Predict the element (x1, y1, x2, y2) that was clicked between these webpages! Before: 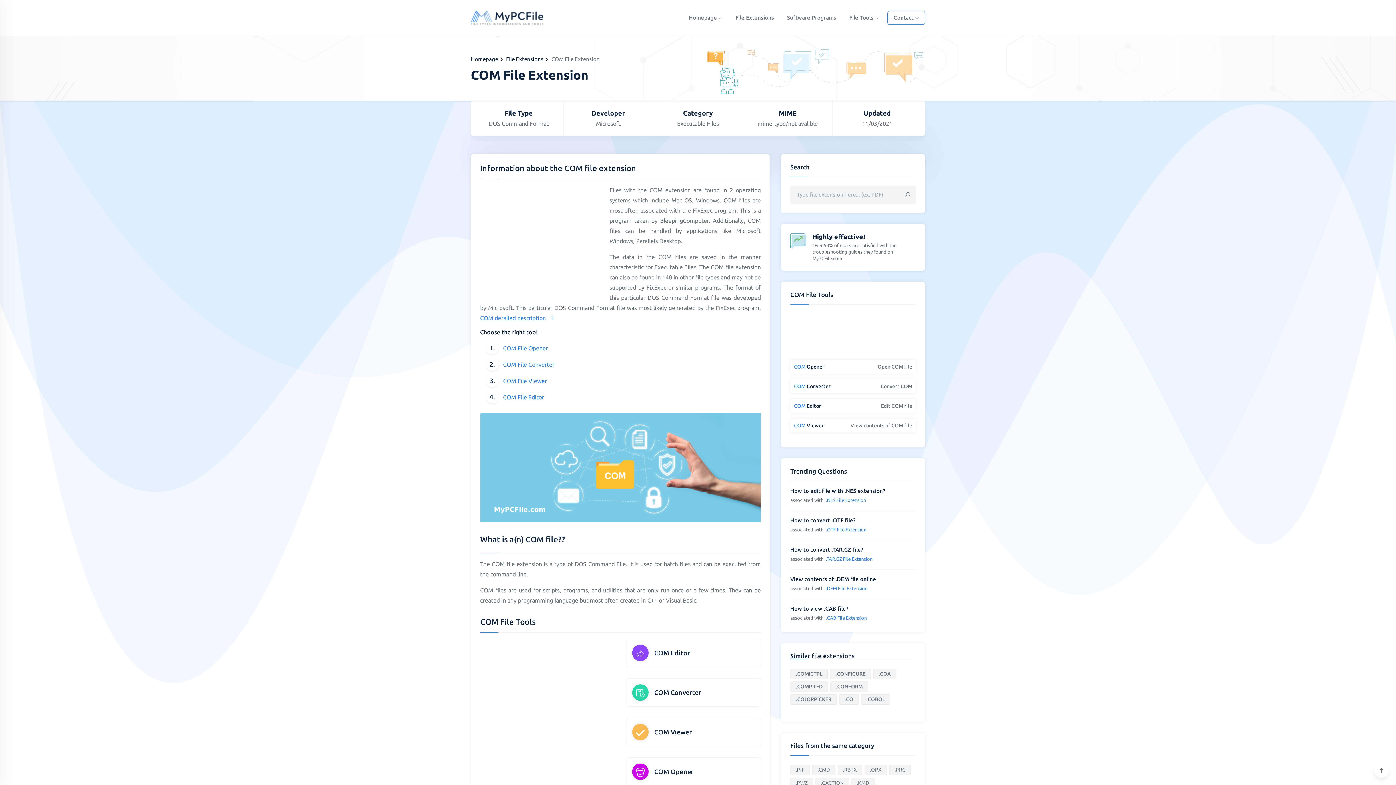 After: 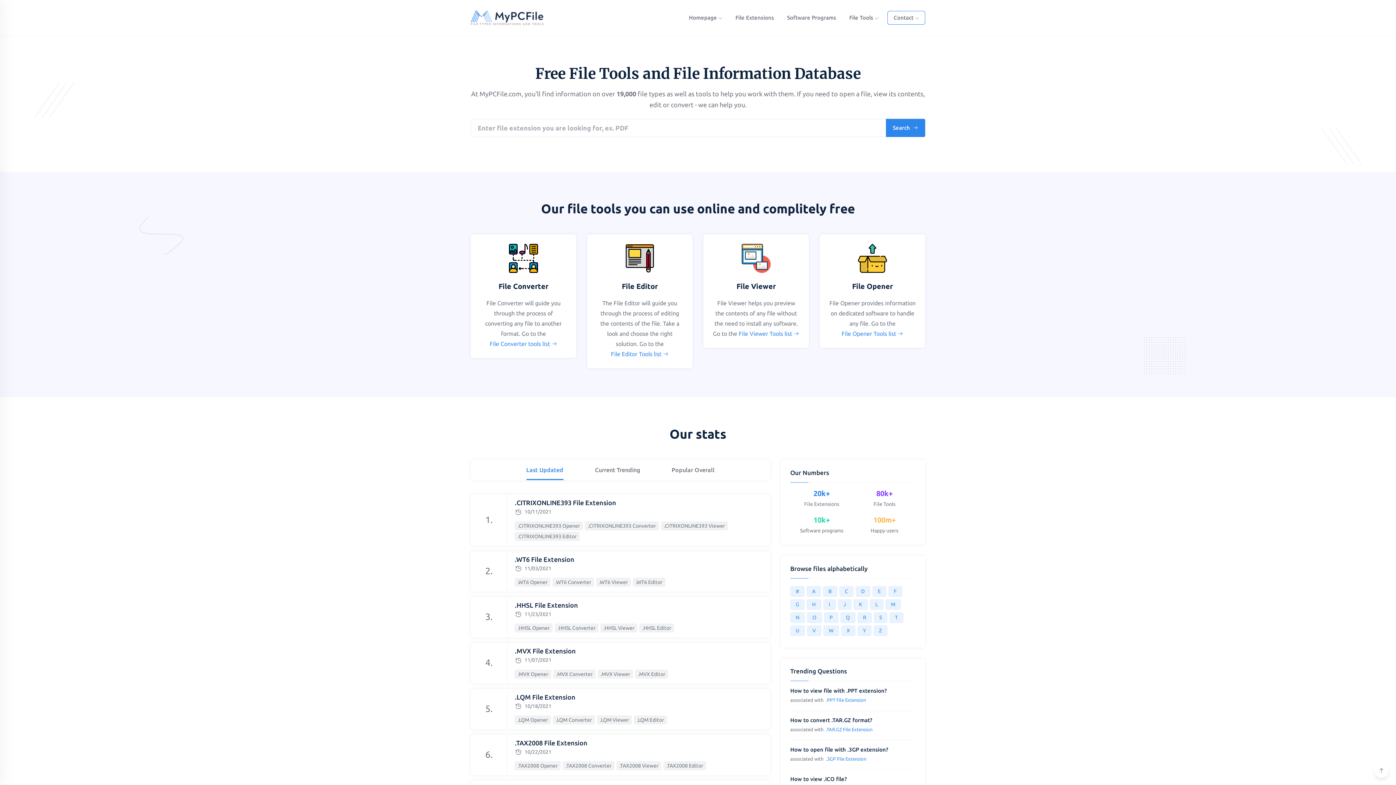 Action: label: Homepage bbox: (470, 56, 498, 62)